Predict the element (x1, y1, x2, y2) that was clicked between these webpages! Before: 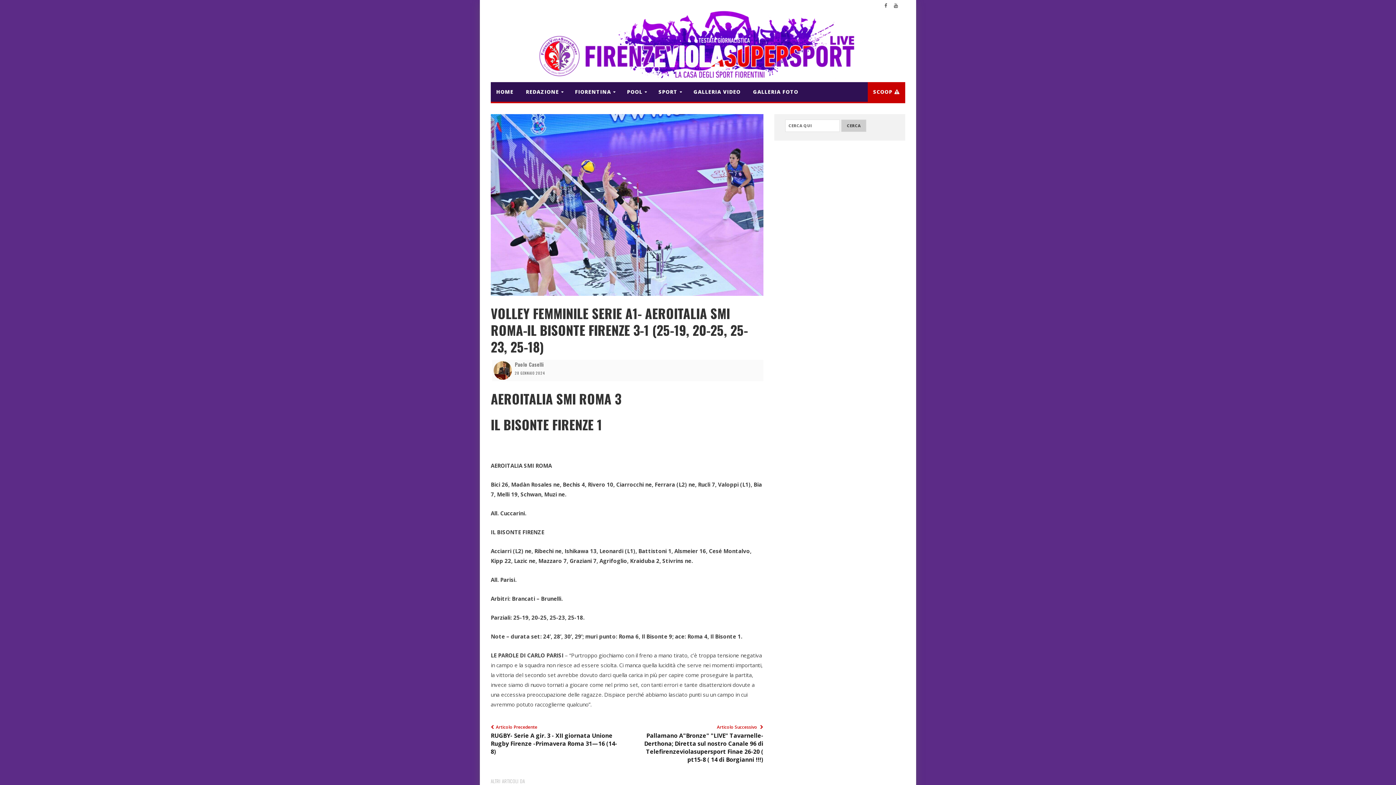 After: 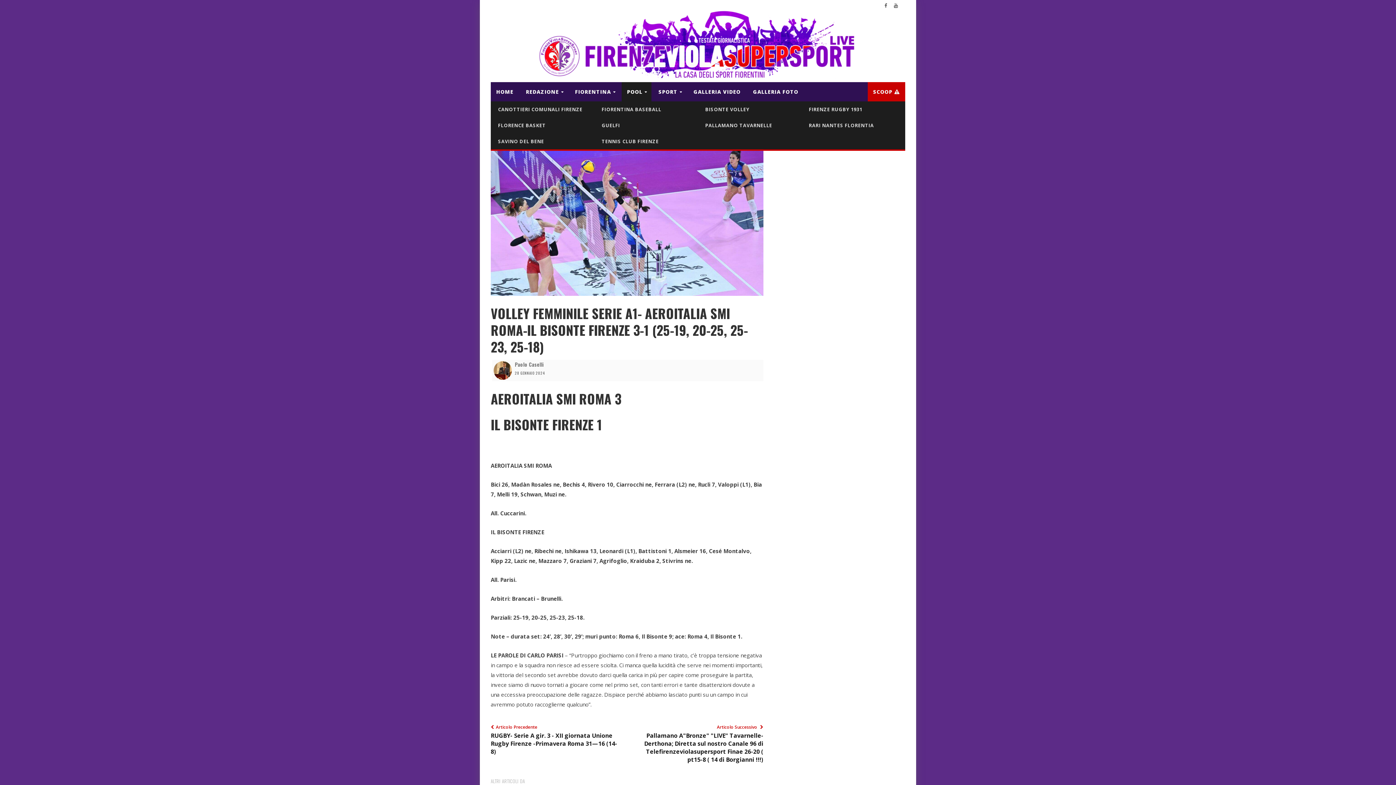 Action: label: POOL bbox: (621, 82, 651, 101)